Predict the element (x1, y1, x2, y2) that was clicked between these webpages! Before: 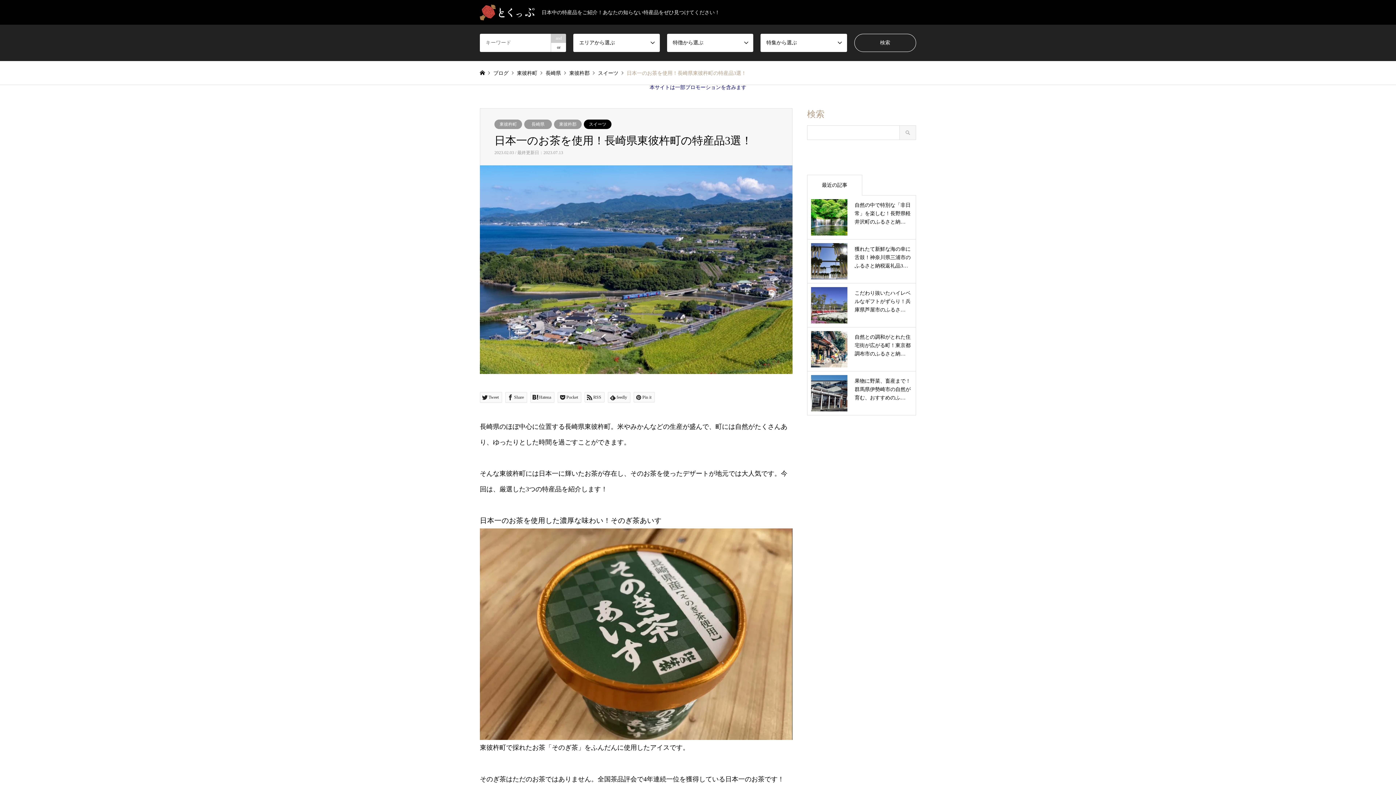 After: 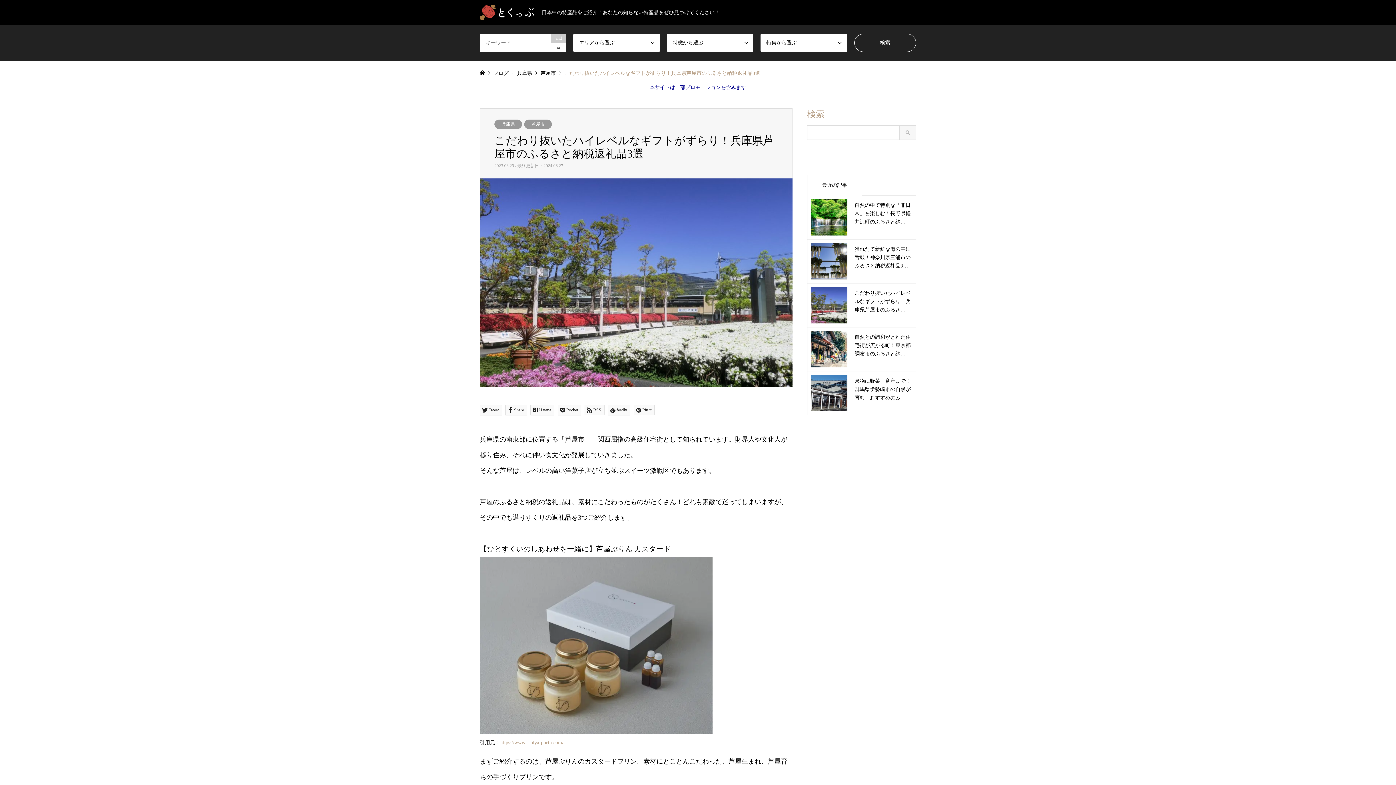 Action: label: こだわり抜いたハイレベルなギフトがずらり！兵庫県芦屋市のふるさ… bbox: (811, 287, 912, 323)